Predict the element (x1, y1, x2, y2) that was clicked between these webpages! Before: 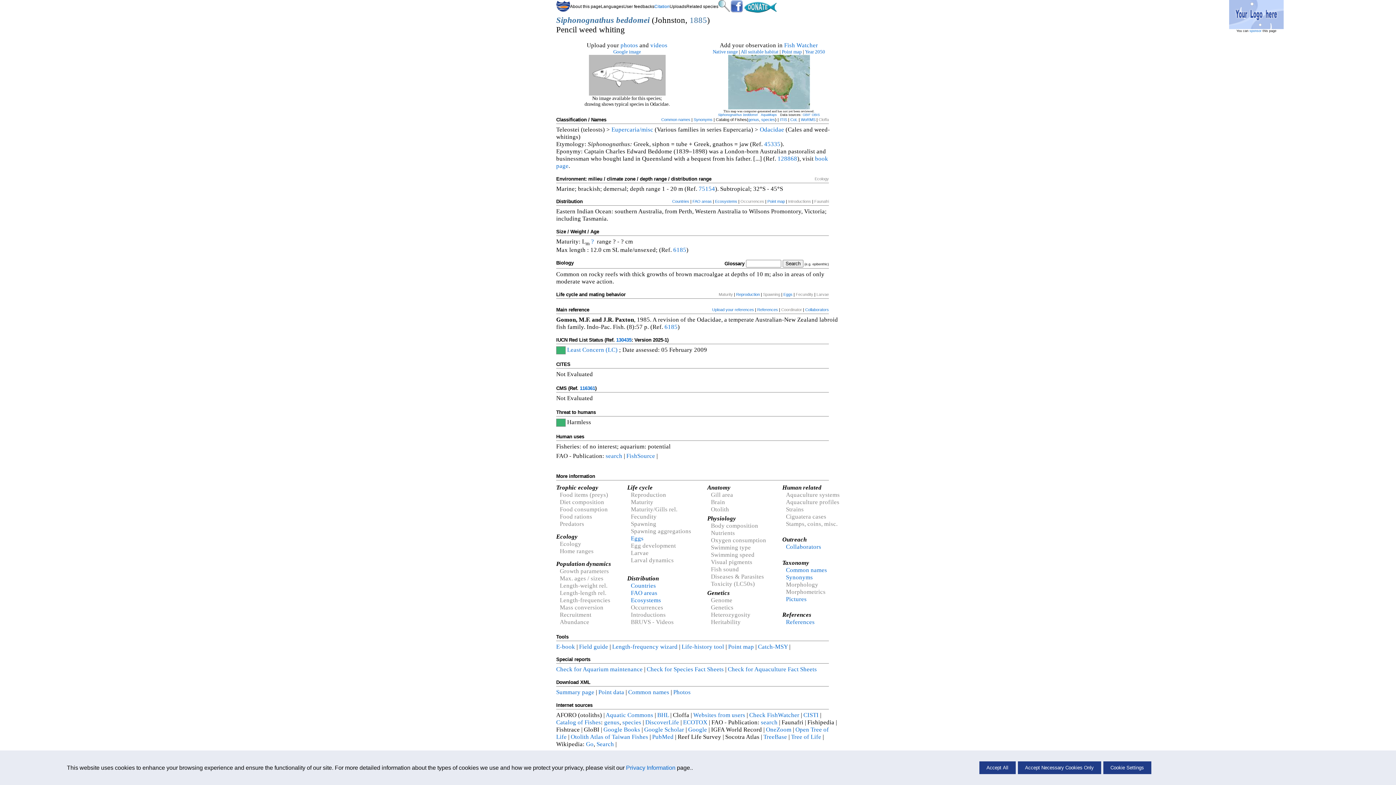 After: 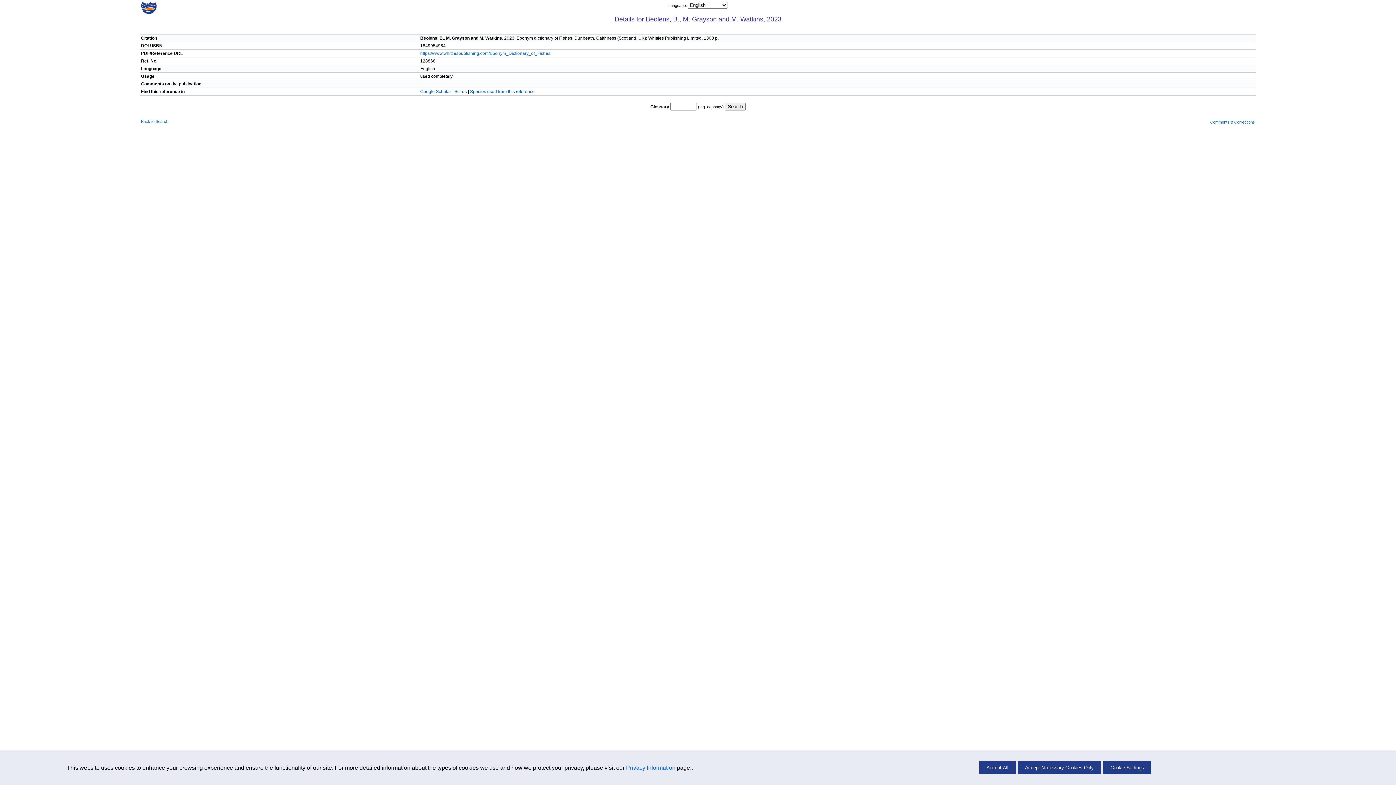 Action: label: 128868 bbox: (777, 155, 797, 162)